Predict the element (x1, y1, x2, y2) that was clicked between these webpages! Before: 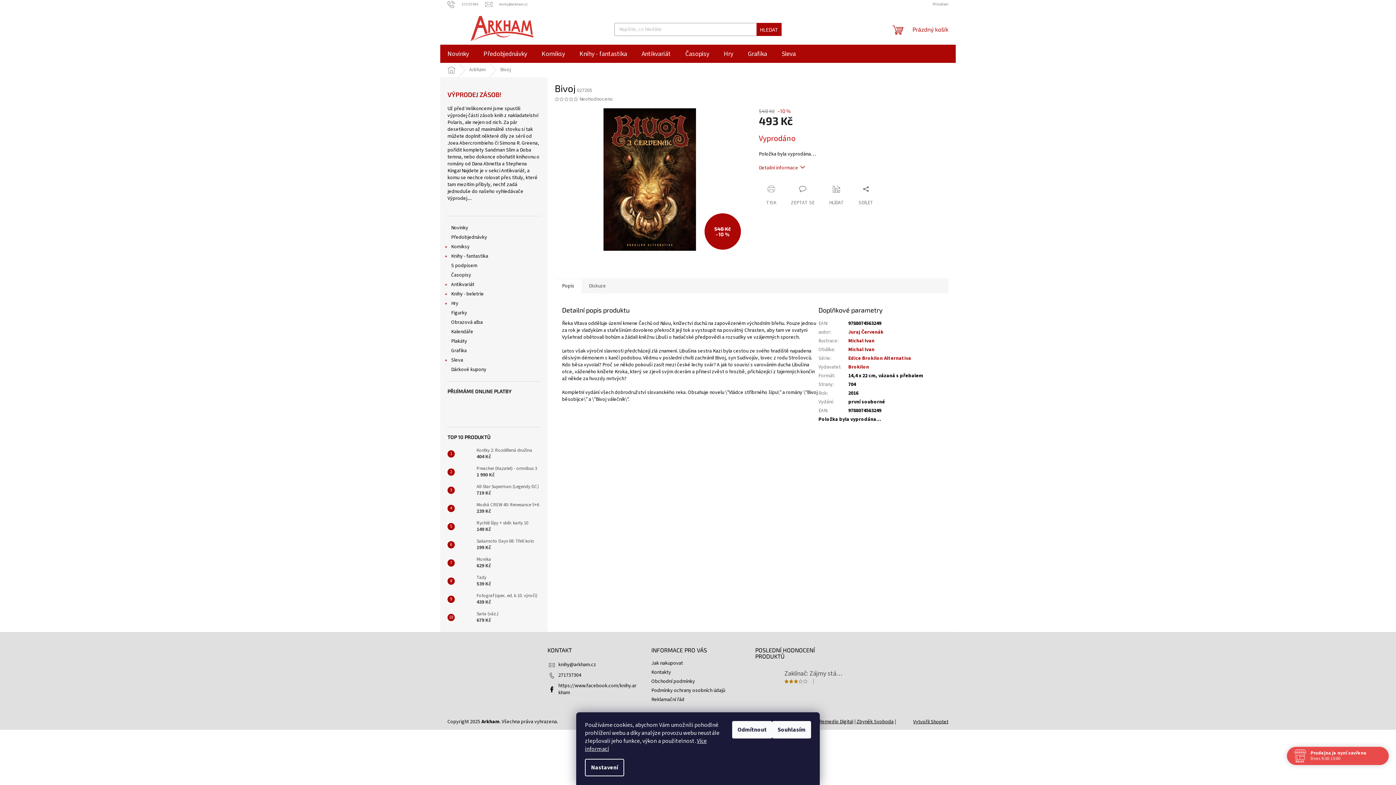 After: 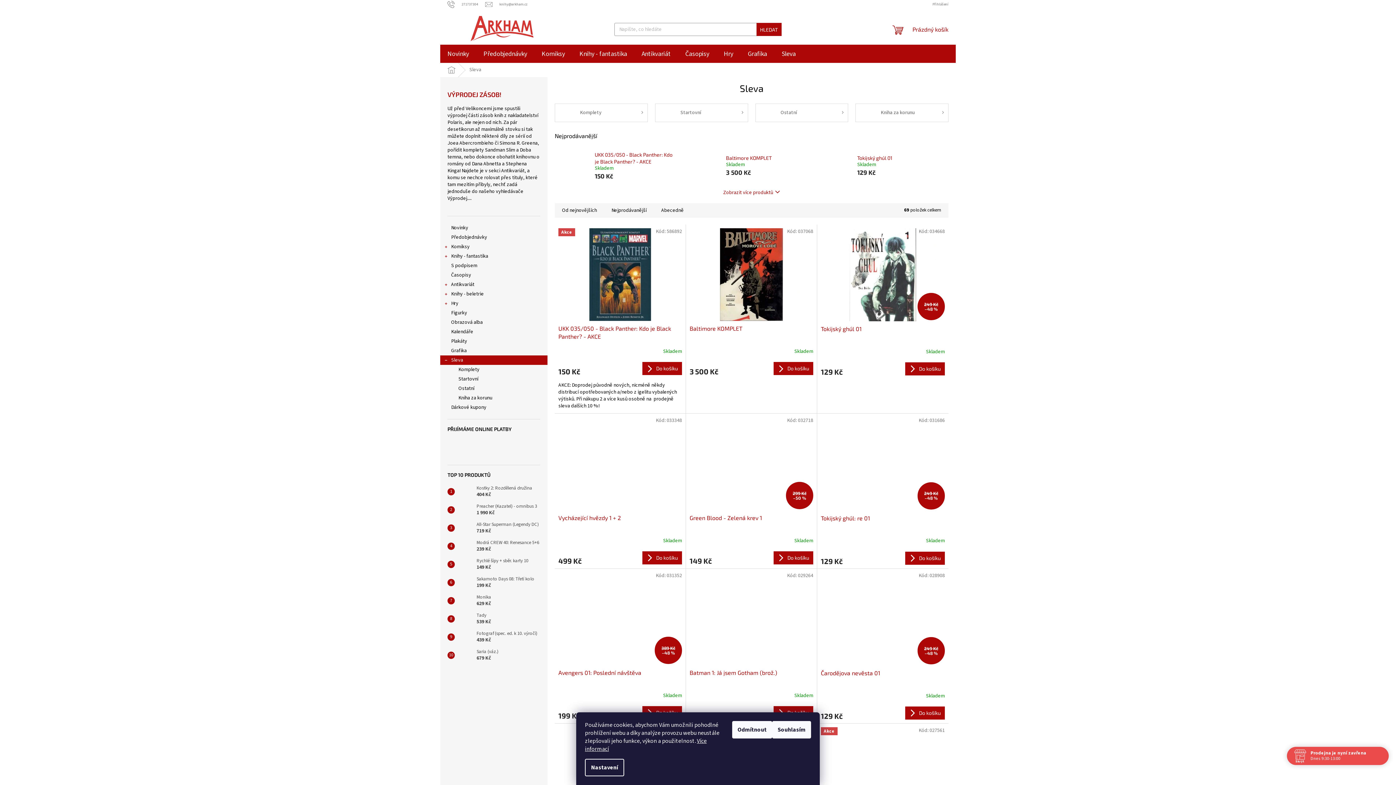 Action: bbox: (774, 44, 803, 62) label: Sleva